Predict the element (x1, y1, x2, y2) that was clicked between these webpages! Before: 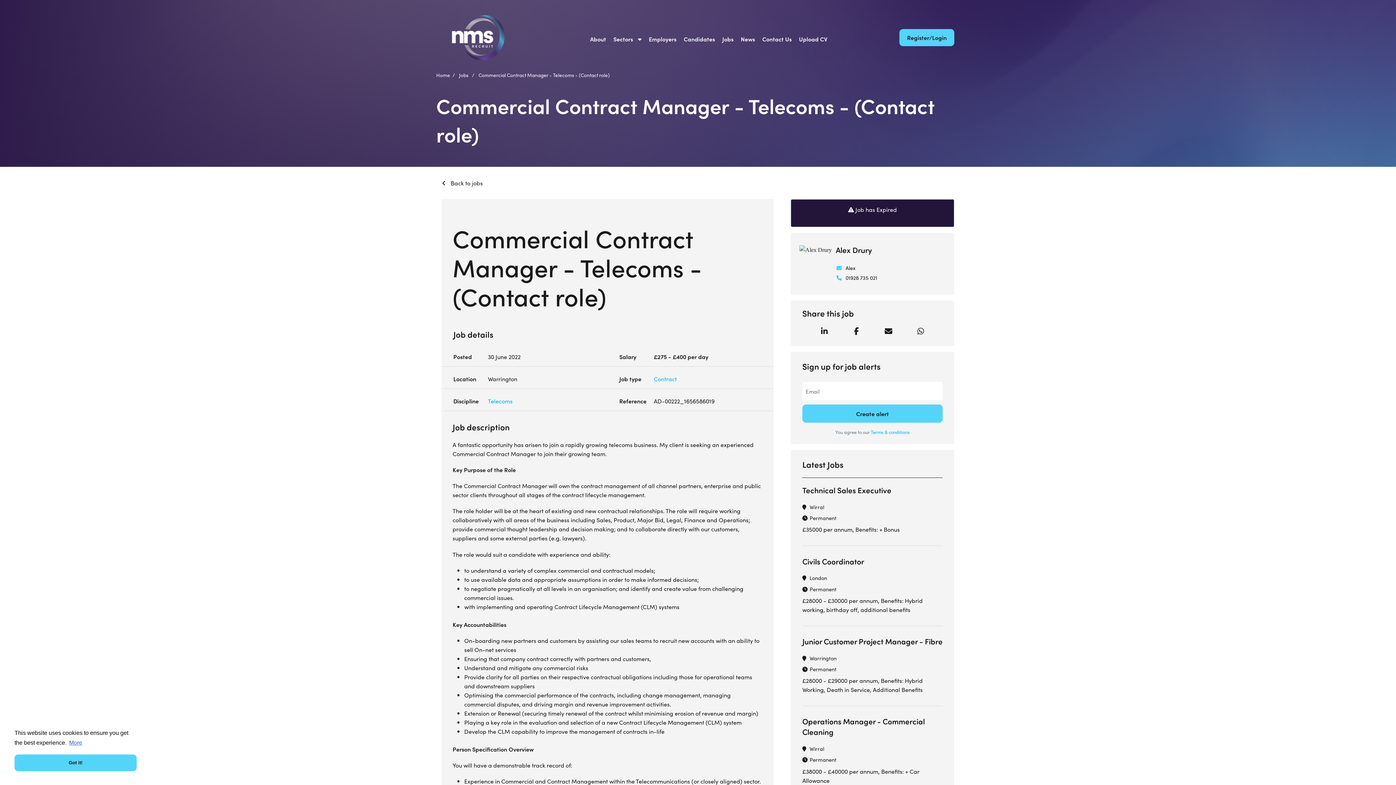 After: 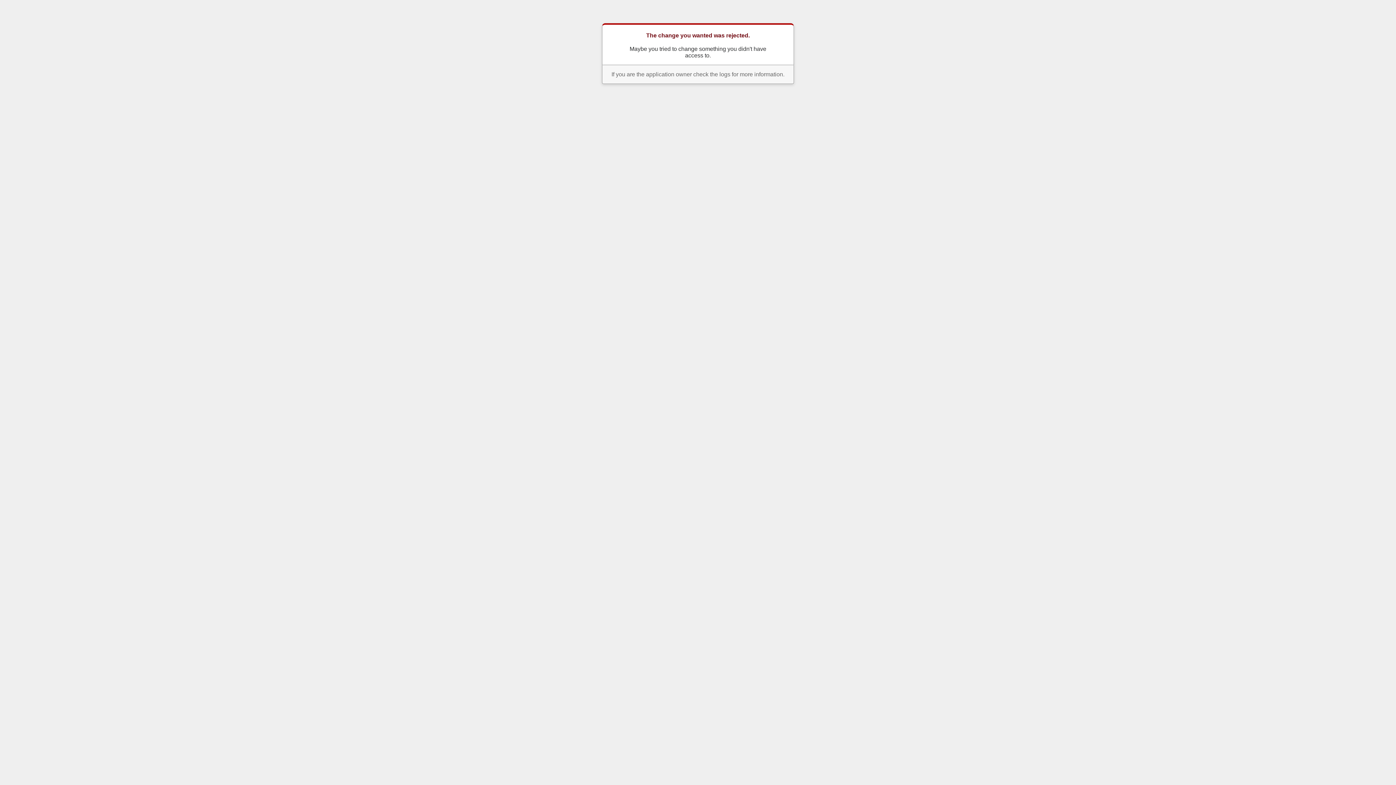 Action: bbox: (802, 404, 942, 423) label: Create alert